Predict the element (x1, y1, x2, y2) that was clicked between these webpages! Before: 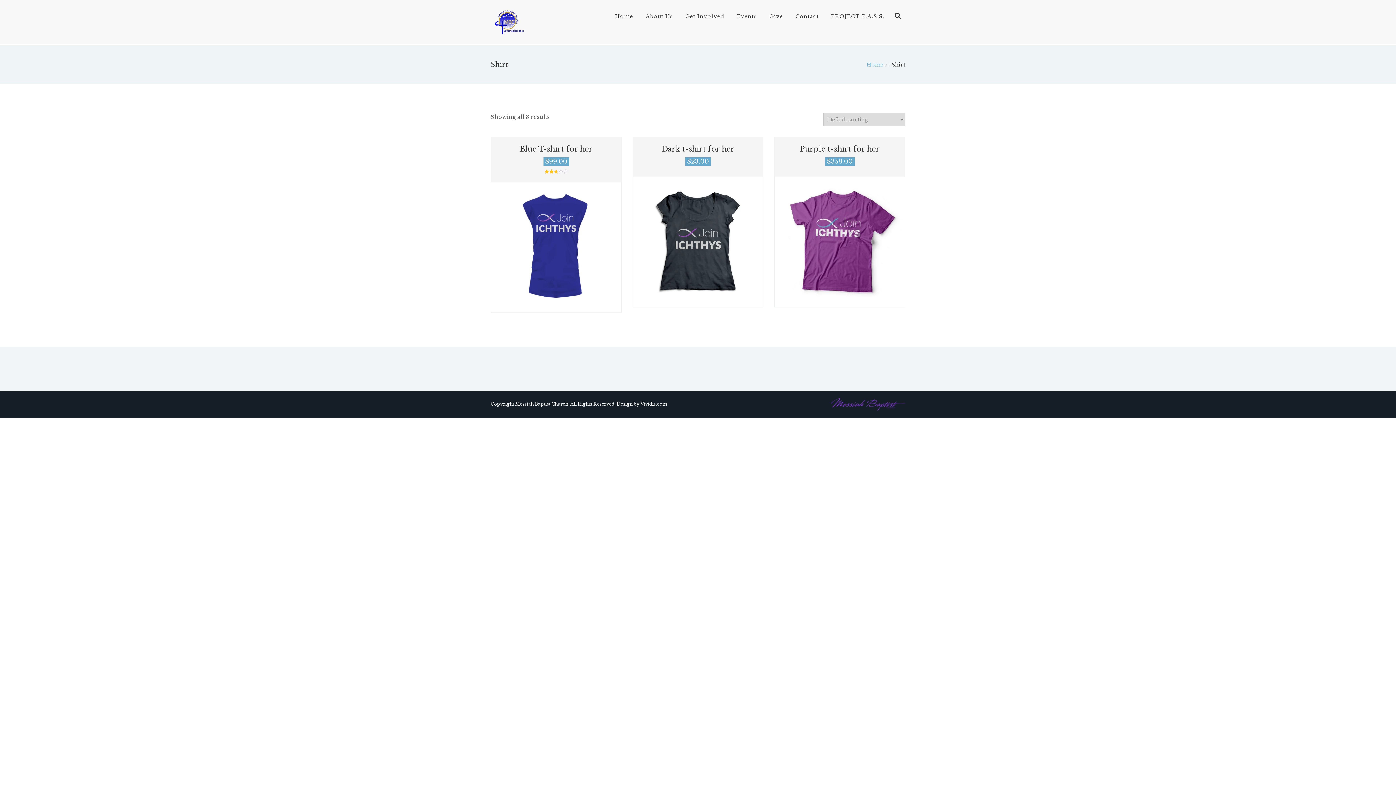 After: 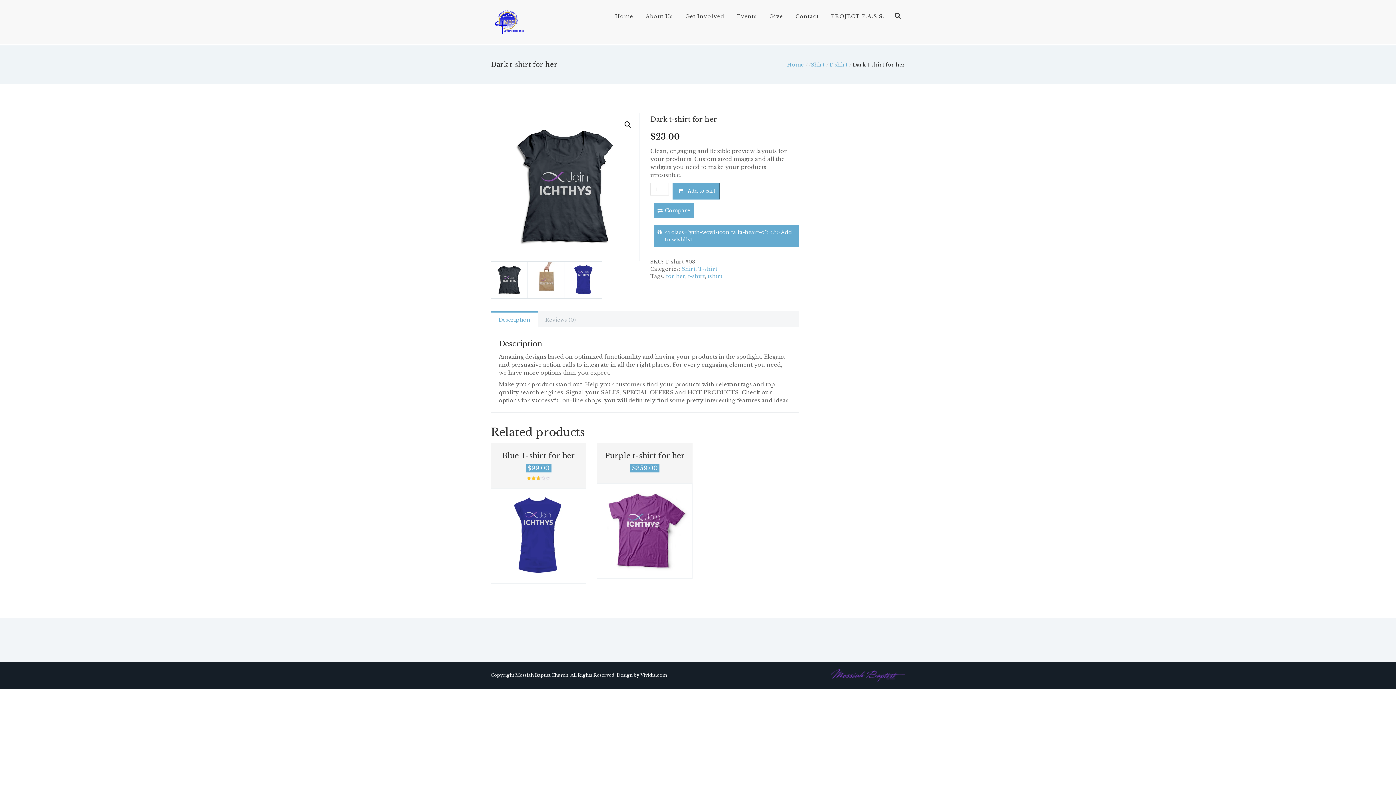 Action: bbox: (636, 143, 760, 154) label: Dark t-shirt for her